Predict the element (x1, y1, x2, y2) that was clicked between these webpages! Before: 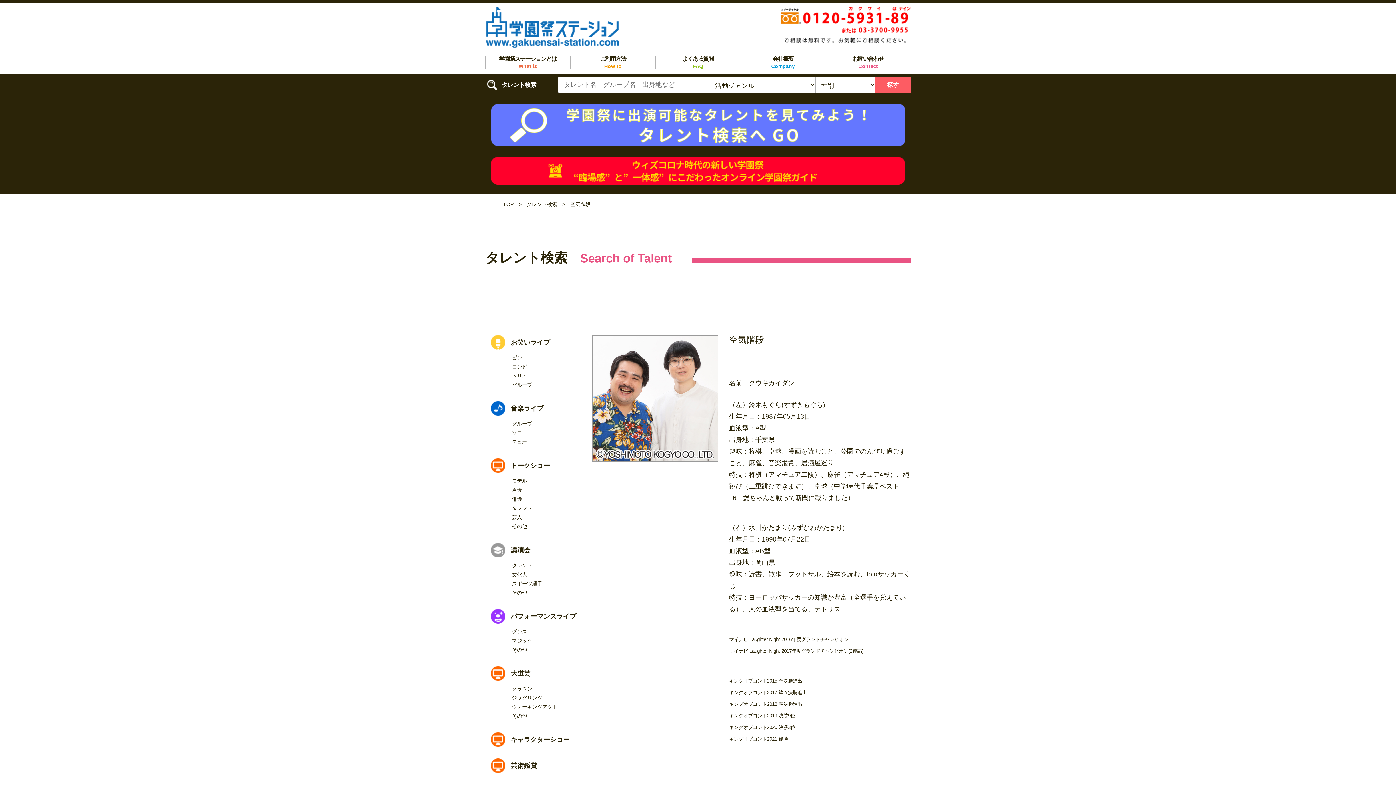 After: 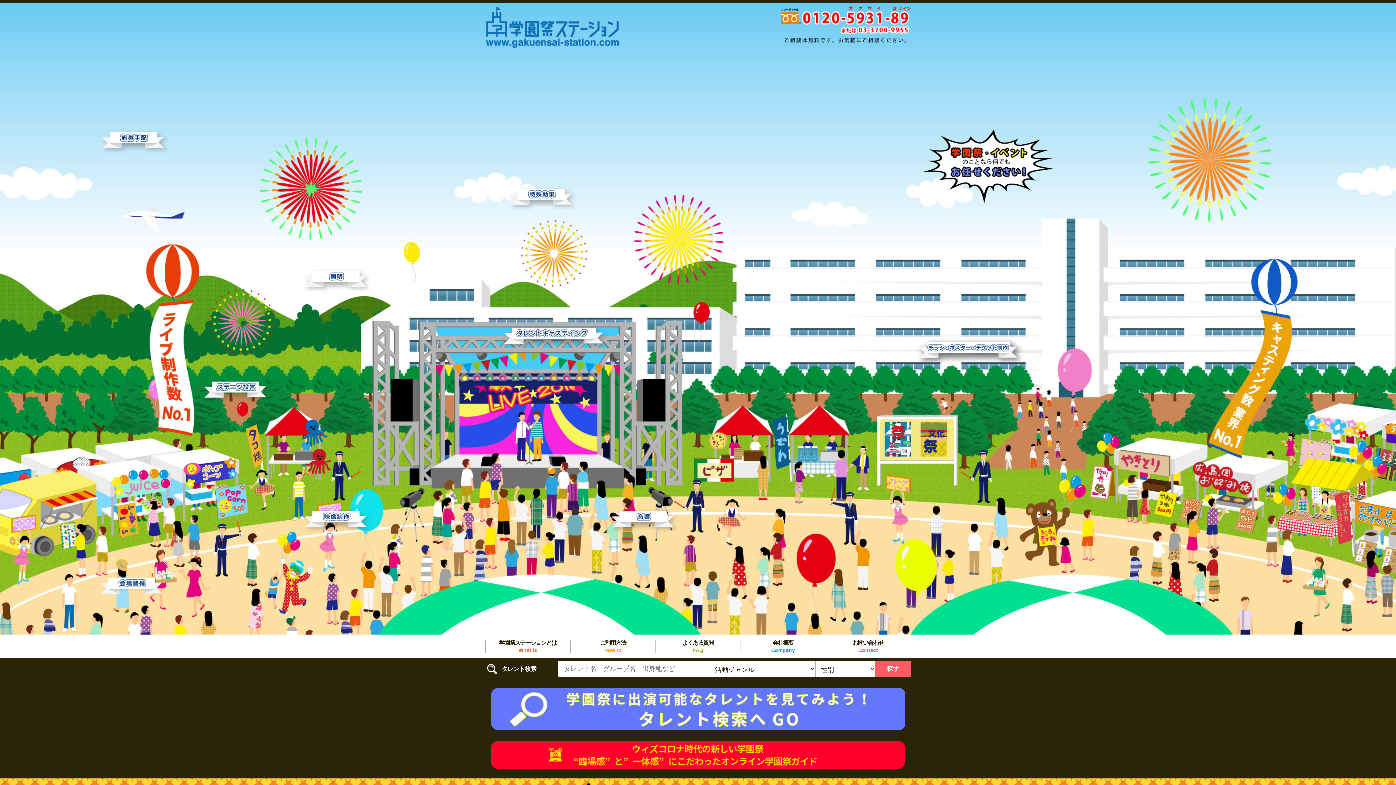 Action: bbox: (503, 201, 513, 207) label: TOP